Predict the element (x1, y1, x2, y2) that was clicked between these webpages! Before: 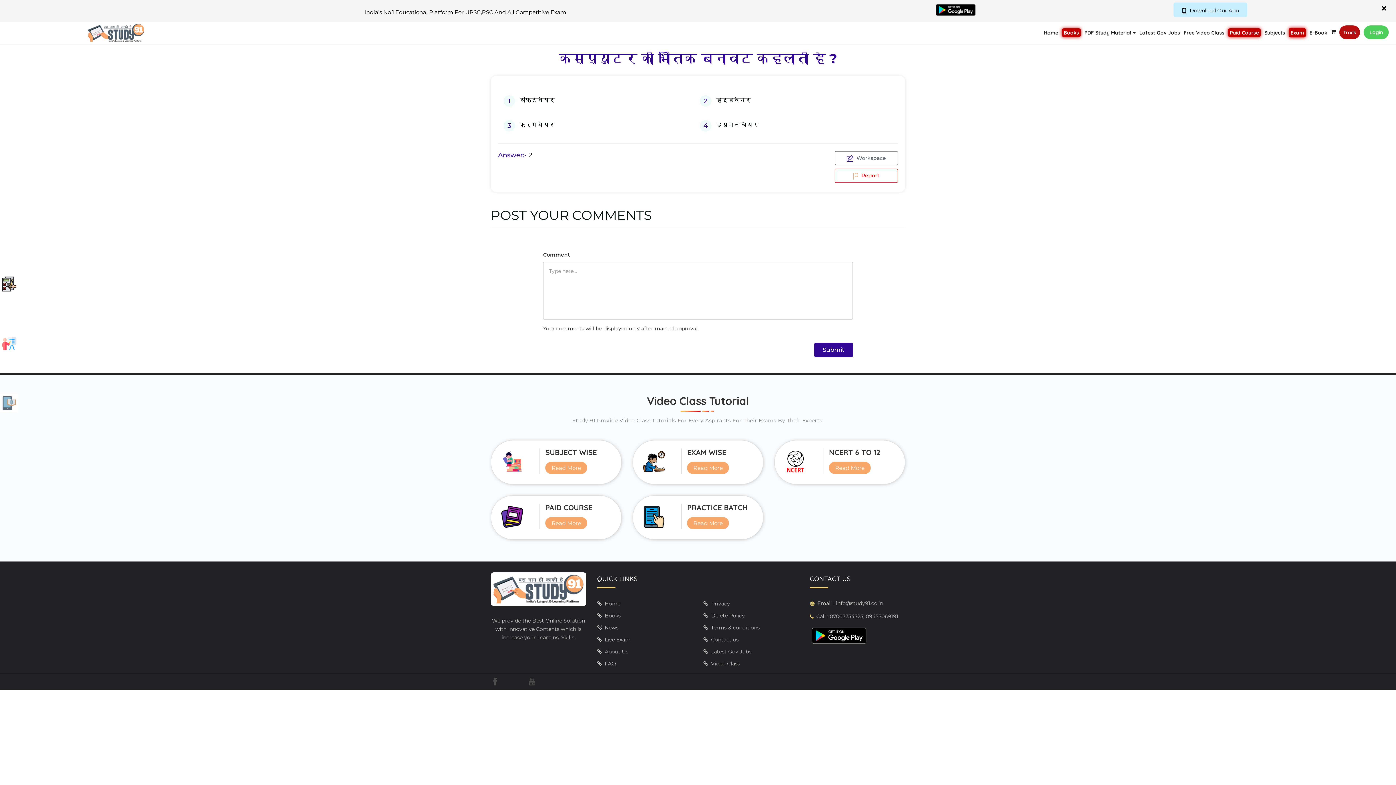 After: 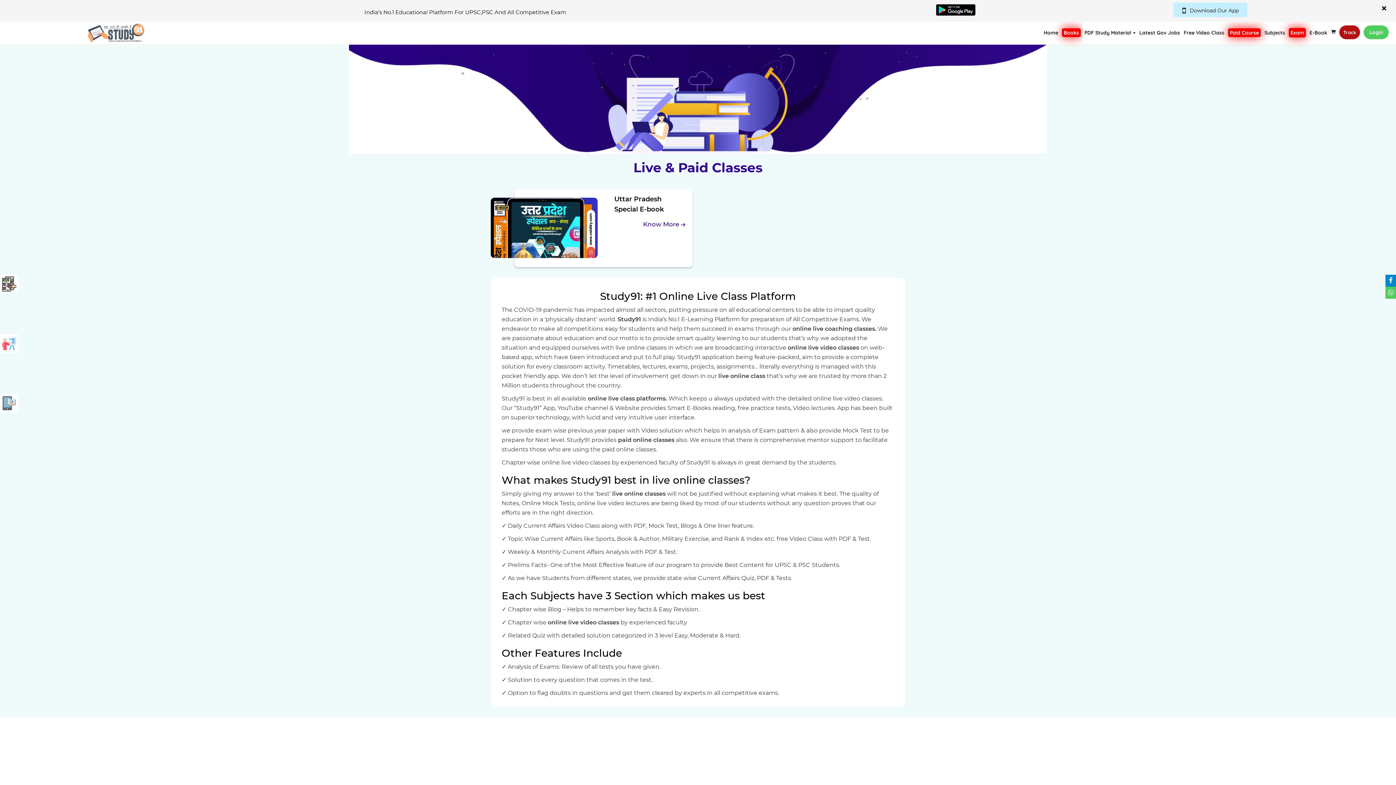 Action: bbox: (501, 491, 523, 497)